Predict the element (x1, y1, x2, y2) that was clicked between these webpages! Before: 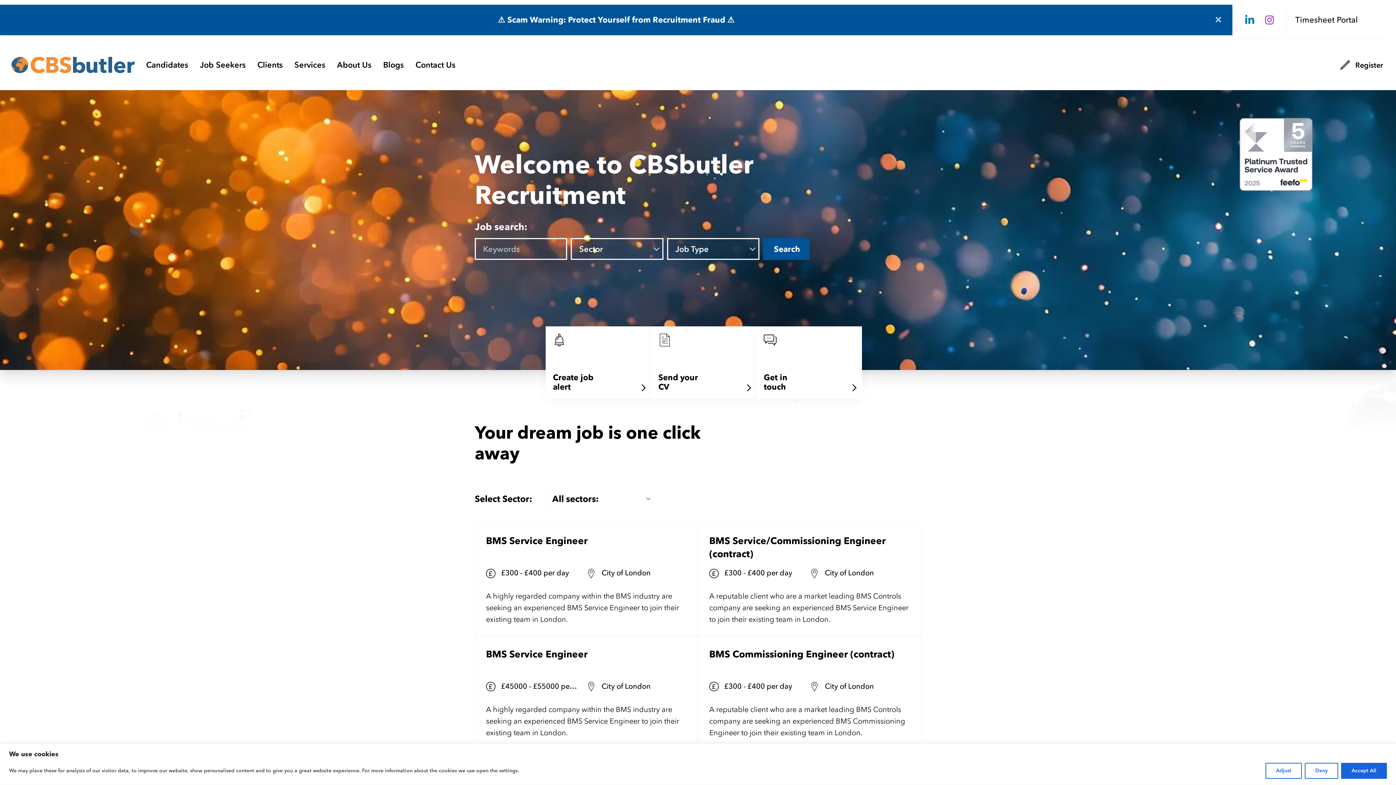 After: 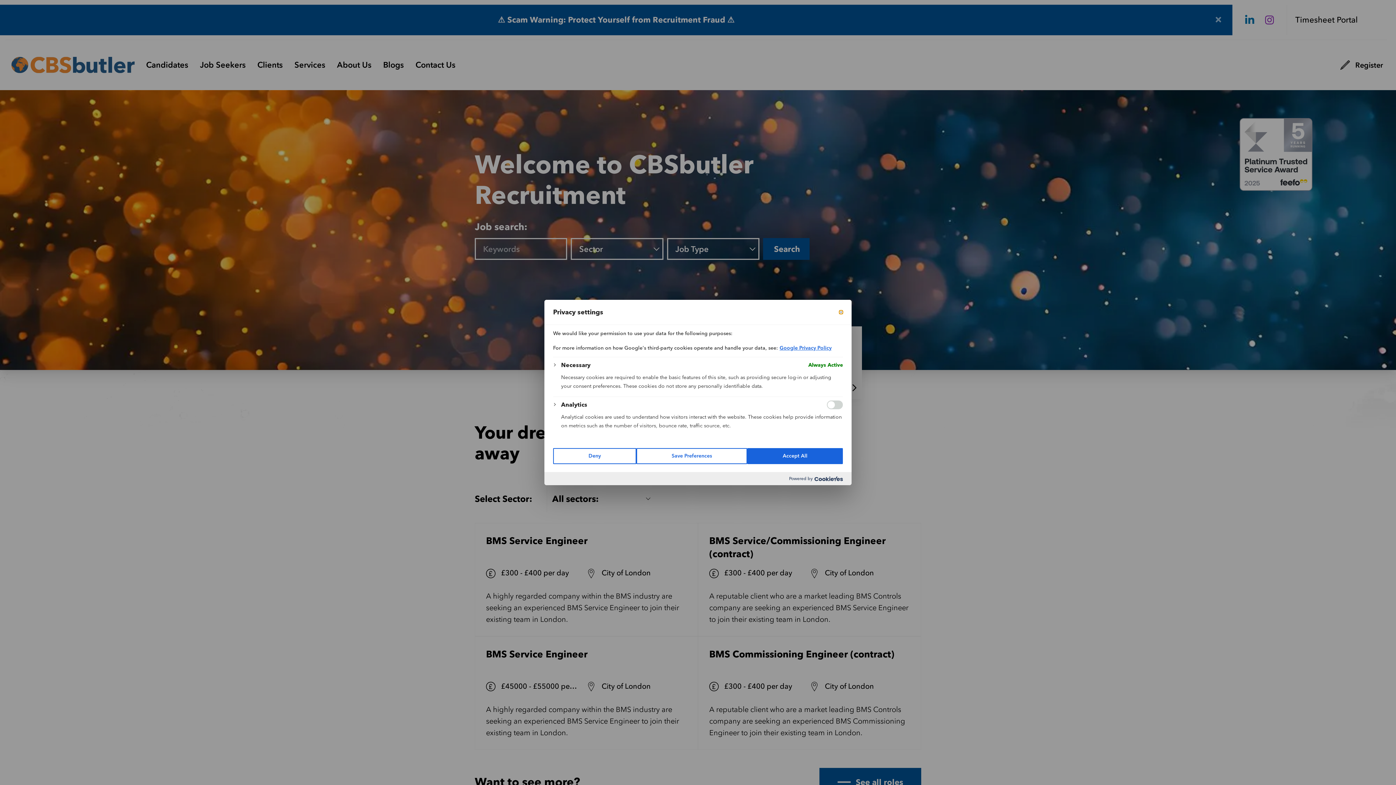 Action: bbox: (1265, 763, 1302, 779) label: Adjust